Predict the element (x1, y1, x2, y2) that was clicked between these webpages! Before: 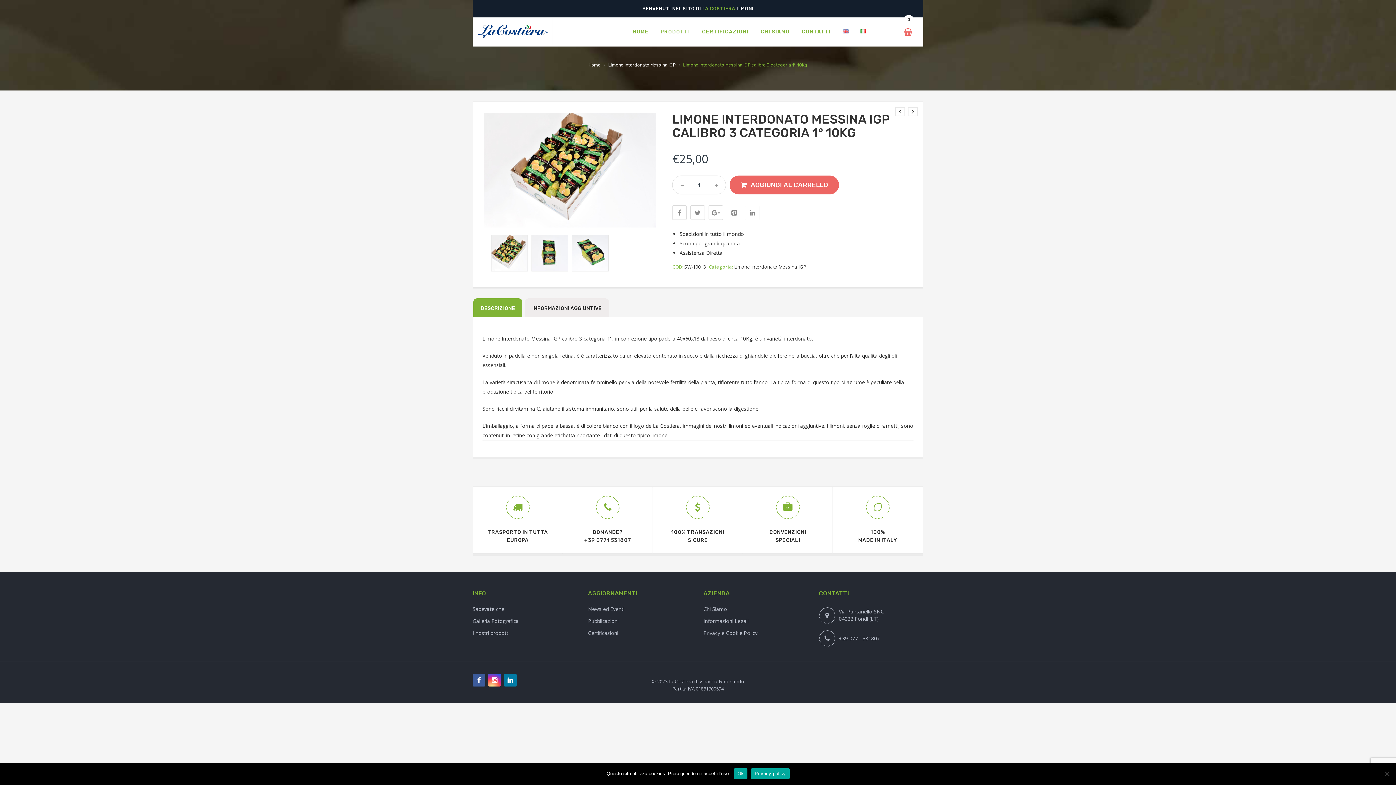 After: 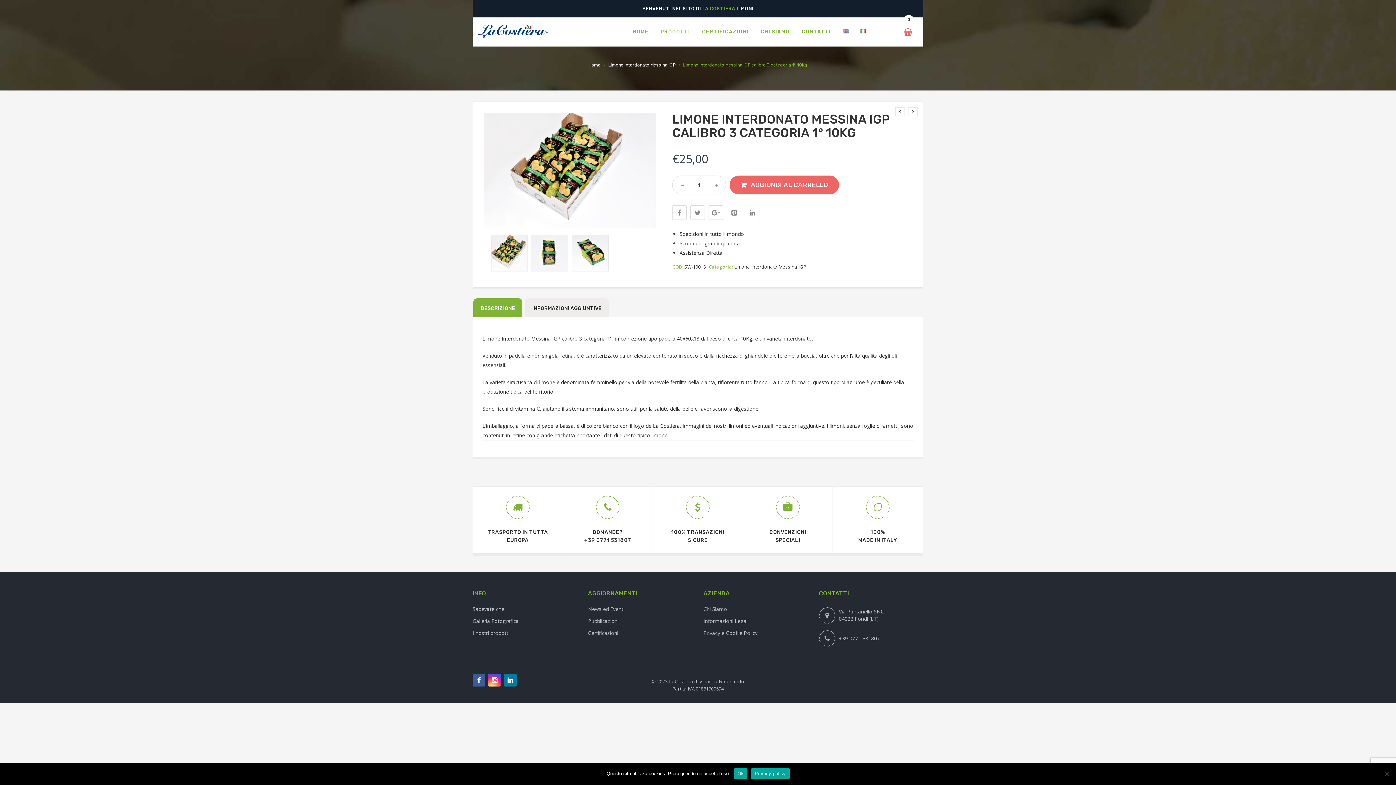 Action: bbox: (504, 674, 516, 686)